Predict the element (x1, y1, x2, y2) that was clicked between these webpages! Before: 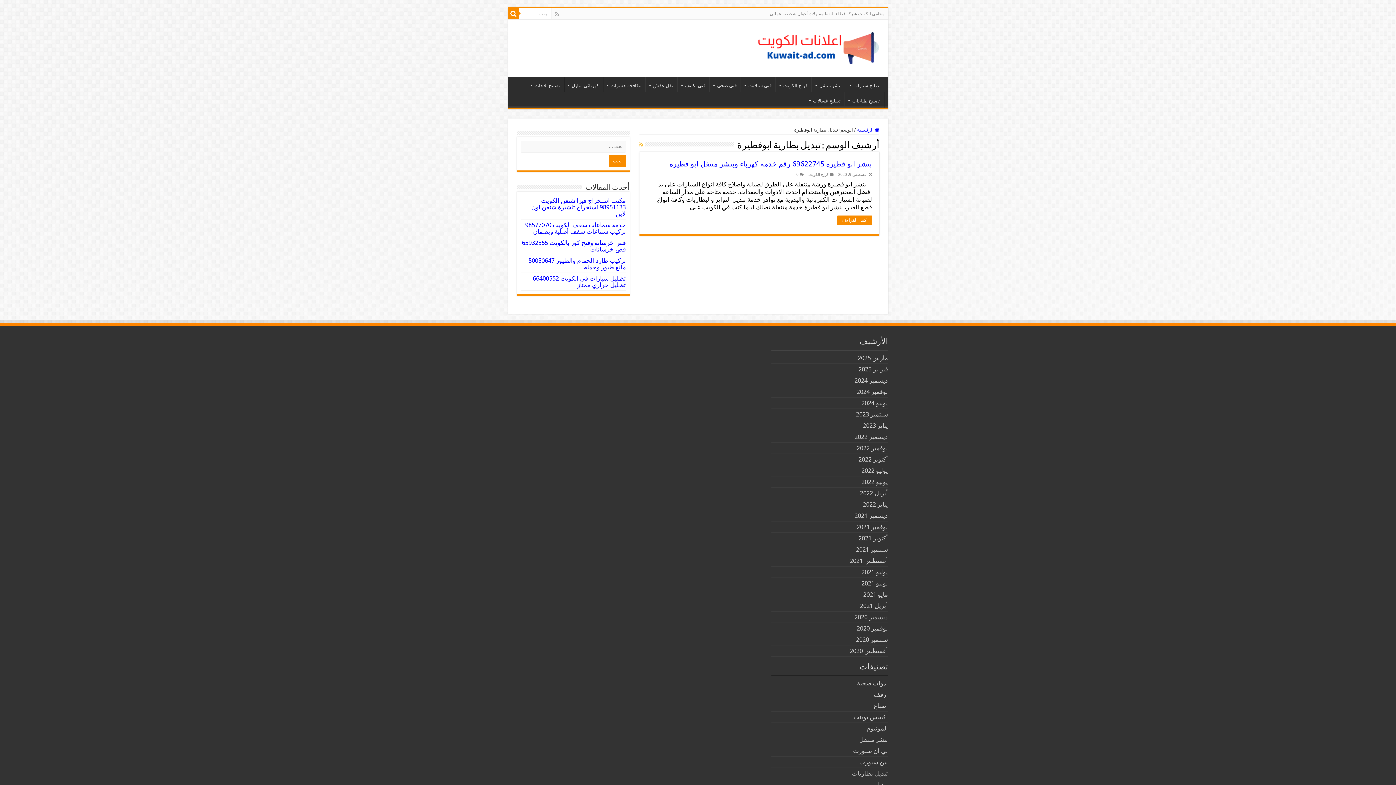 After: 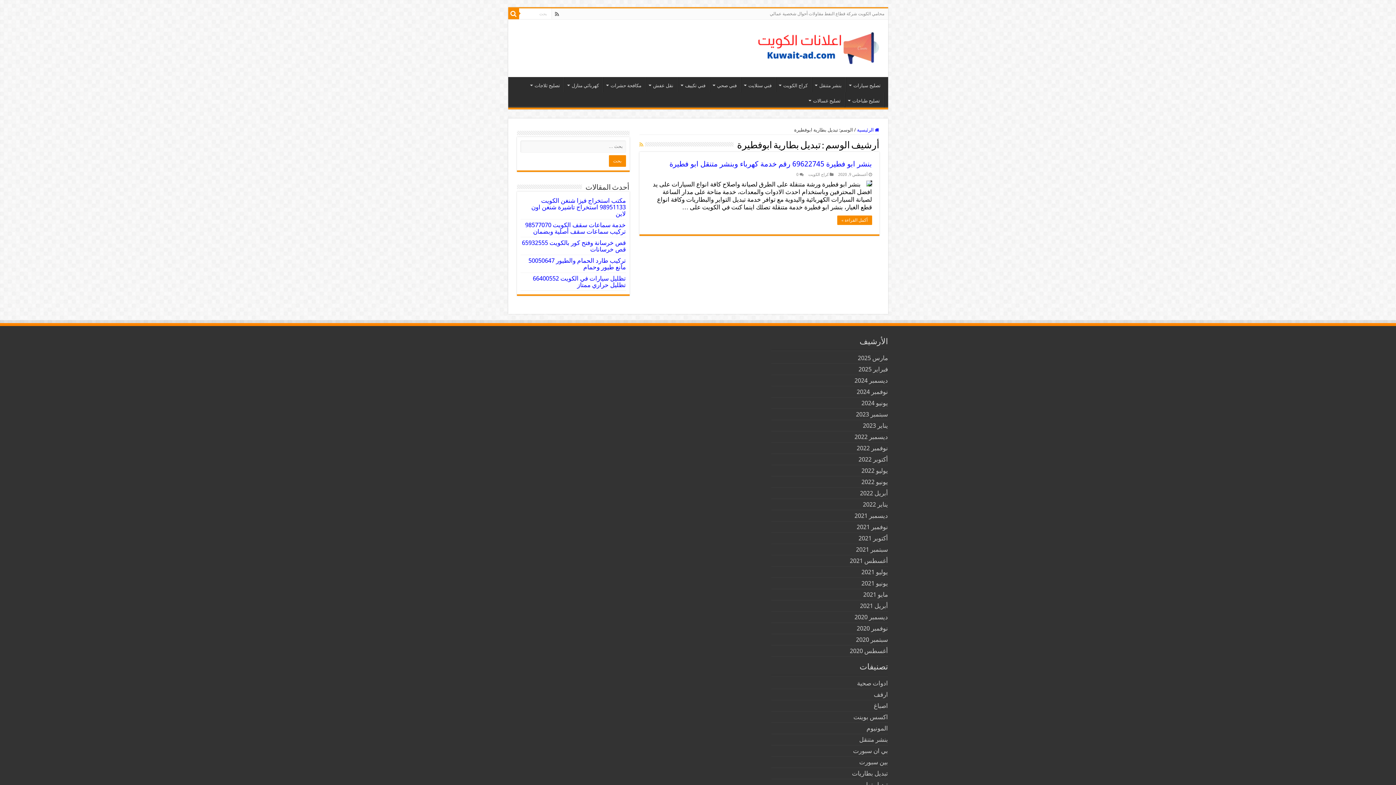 Action: bbox: (554, 9, 559, 18)